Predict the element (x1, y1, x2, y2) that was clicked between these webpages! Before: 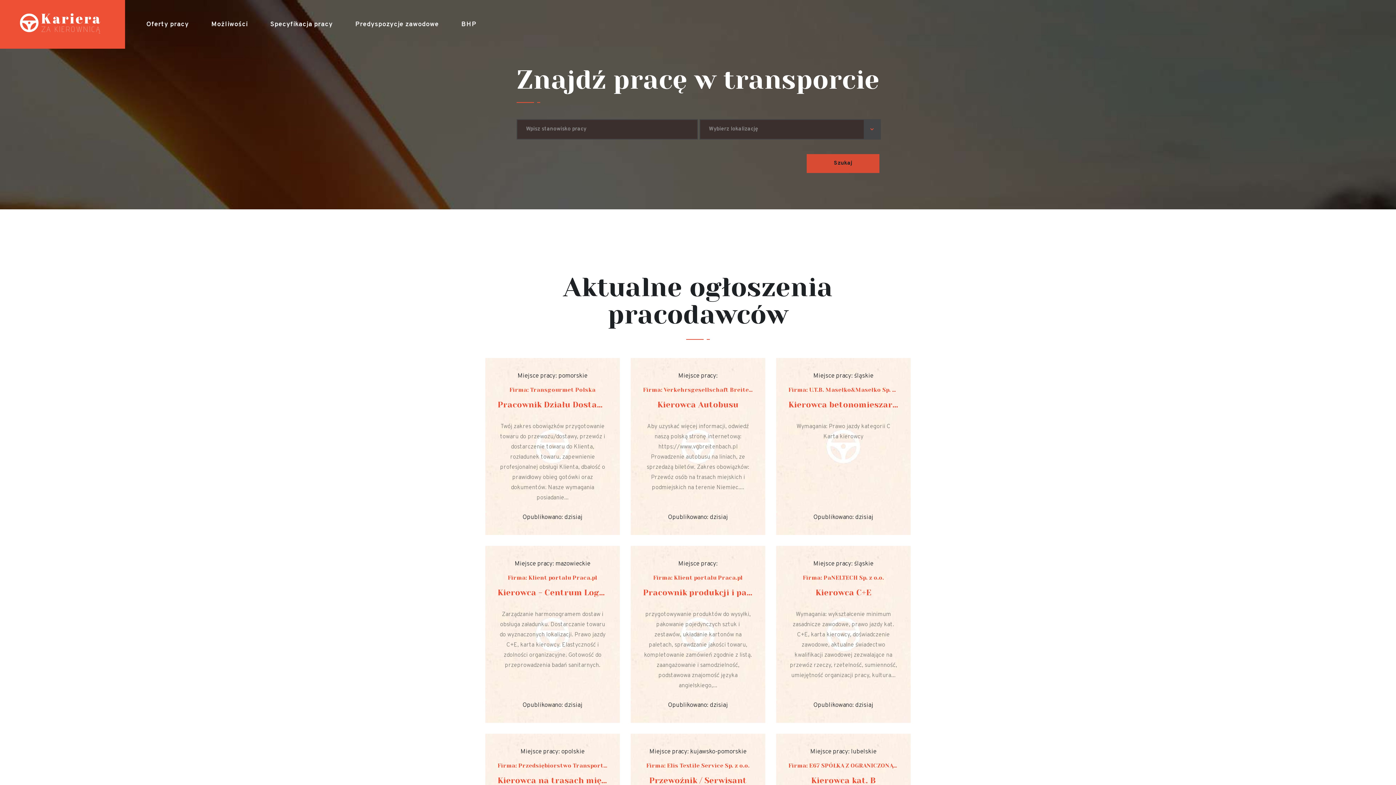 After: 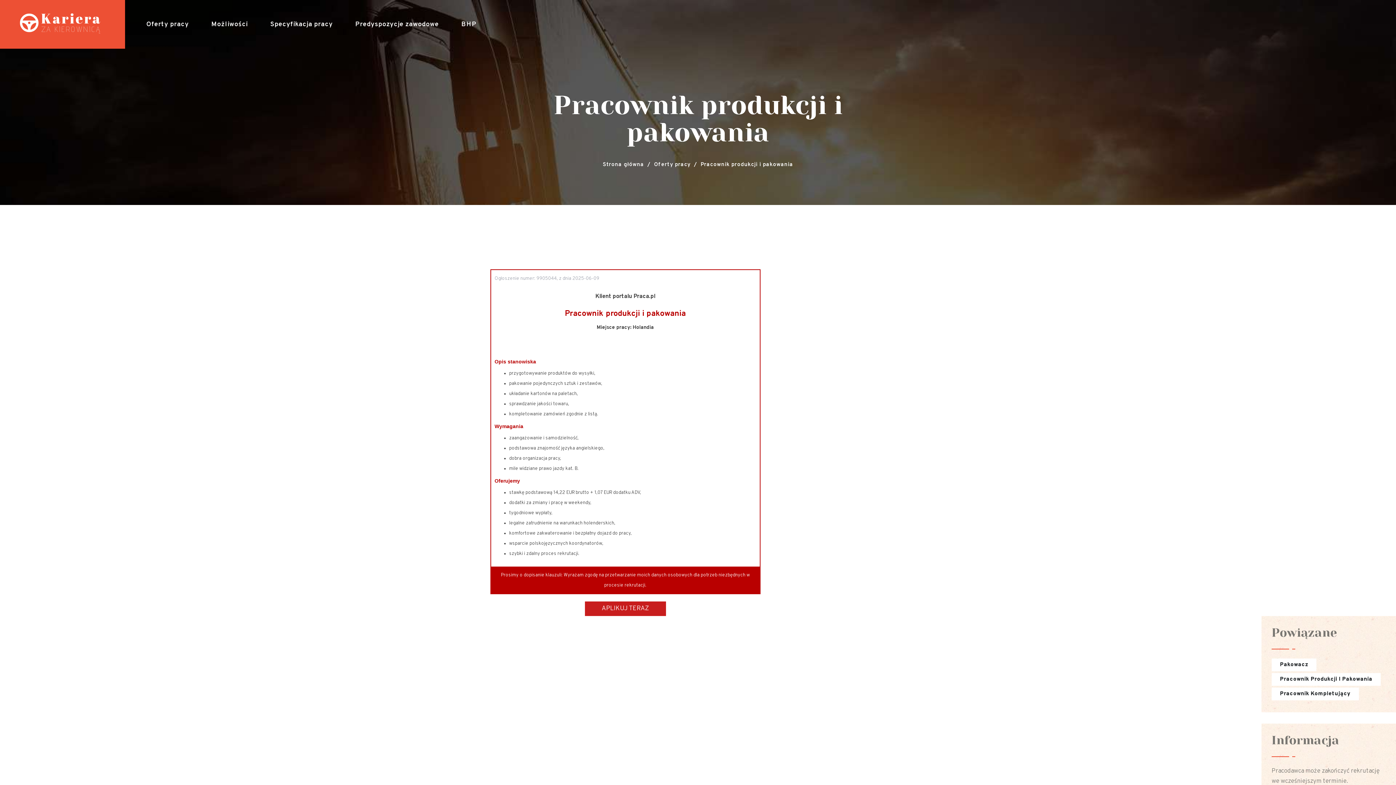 Action: bbox: (630, 546, 776, 734) label:  
Miejsce pracy:
Firma: Klient portalu Praca.pl
Pracownik produkcji i pakowania

przygotowywanie produktów do wysyłki, pakowanie pojedynczych sztuk i zestawów, układanie kartonów na paletach, sprawdzanie jakości towaru, kompletowanie zamówień zgodnie z listą. zaangażowanie i samodzielność, podstawowa znajomość języka angielskiego,...

Opublikowano: dzisiaj